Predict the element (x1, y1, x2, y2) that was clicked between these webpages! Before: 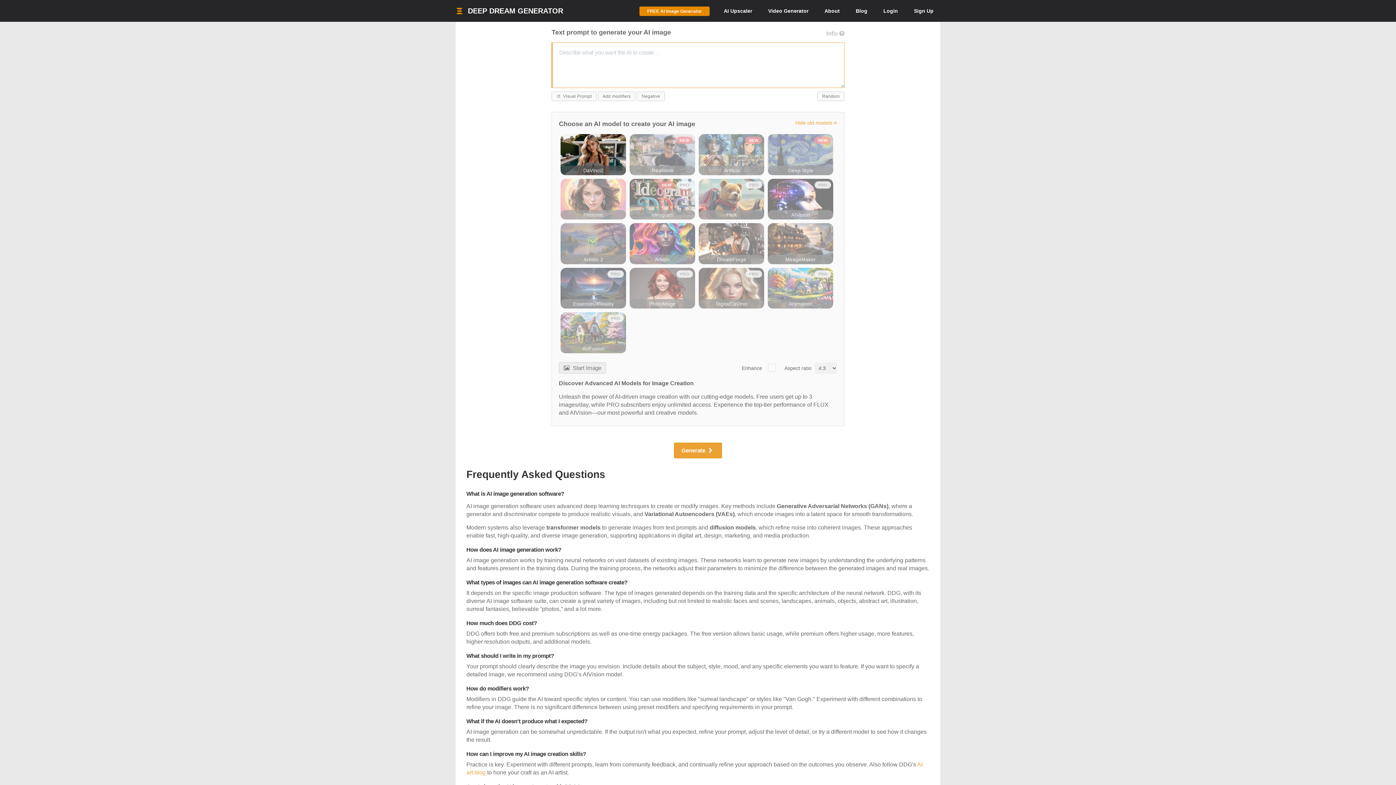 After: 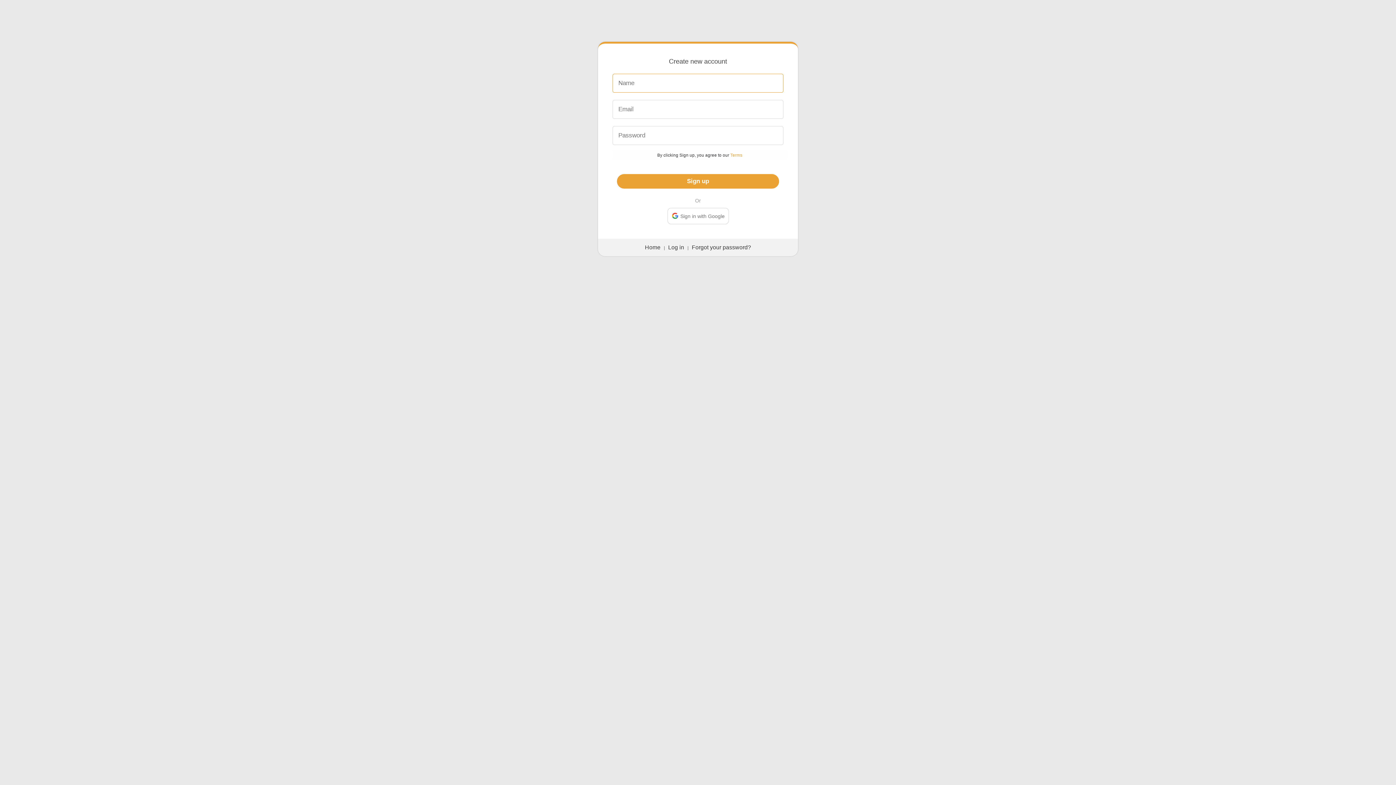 Action: bbox: (906, 0, 941, 21) label: Sign Up